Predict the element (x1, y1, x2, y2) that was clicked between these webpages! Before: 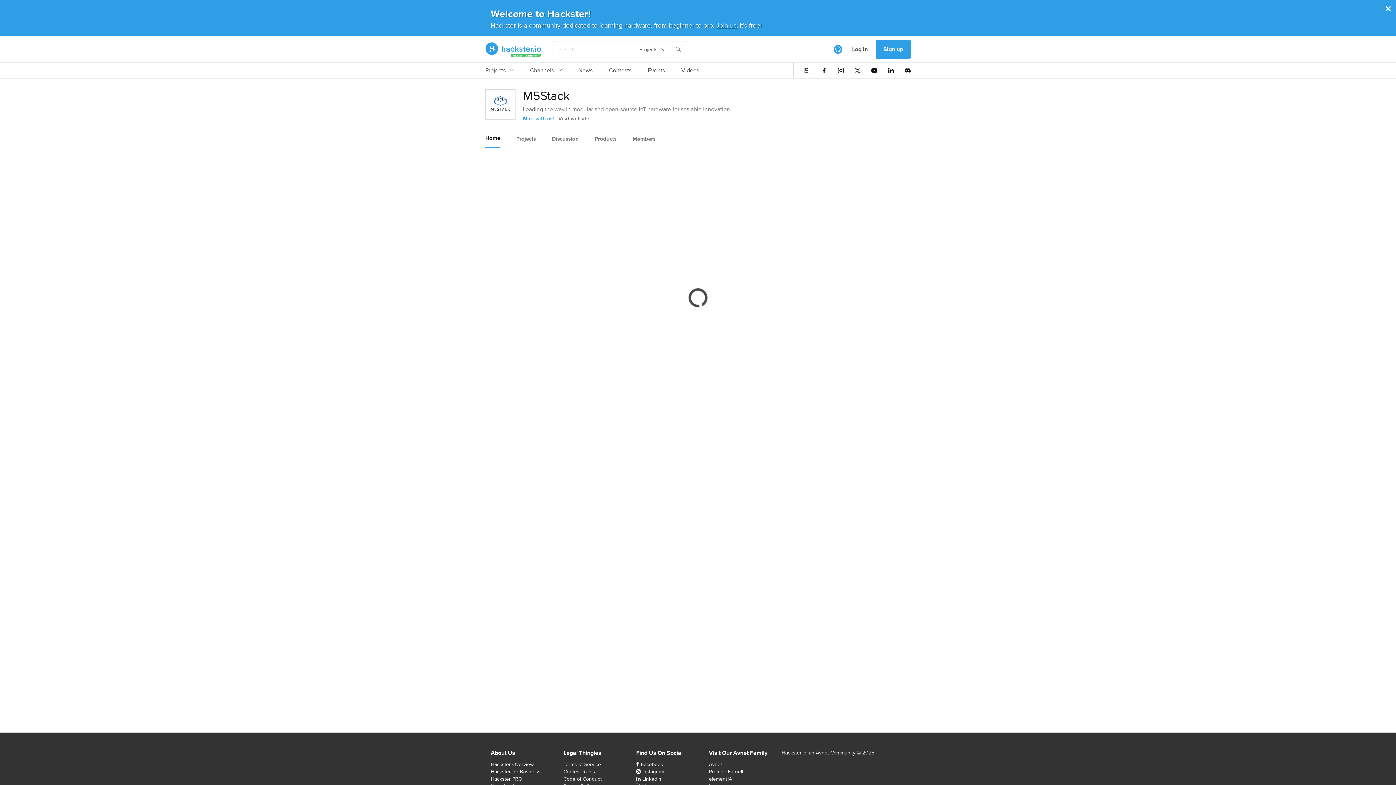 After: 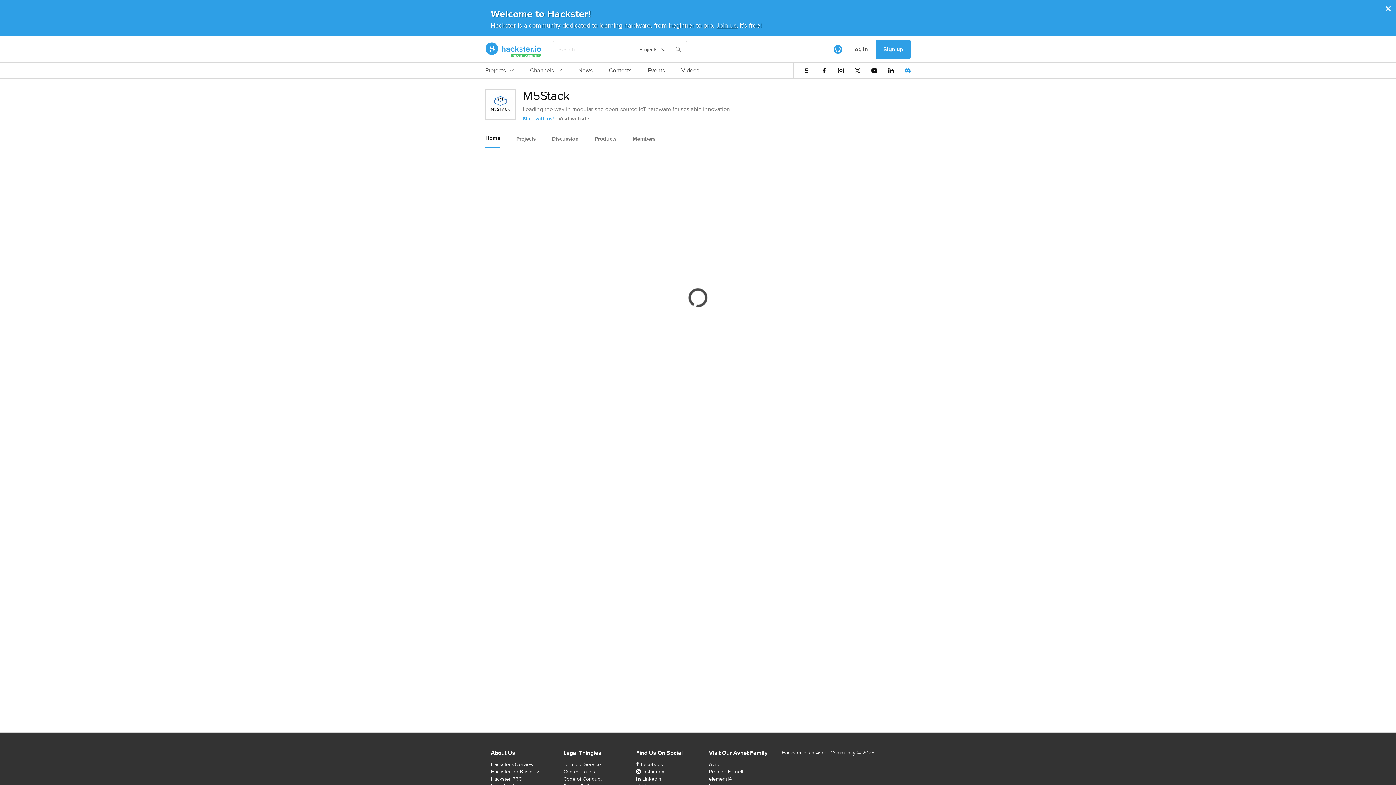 Action: bbox: (905, 67, 910, 73)